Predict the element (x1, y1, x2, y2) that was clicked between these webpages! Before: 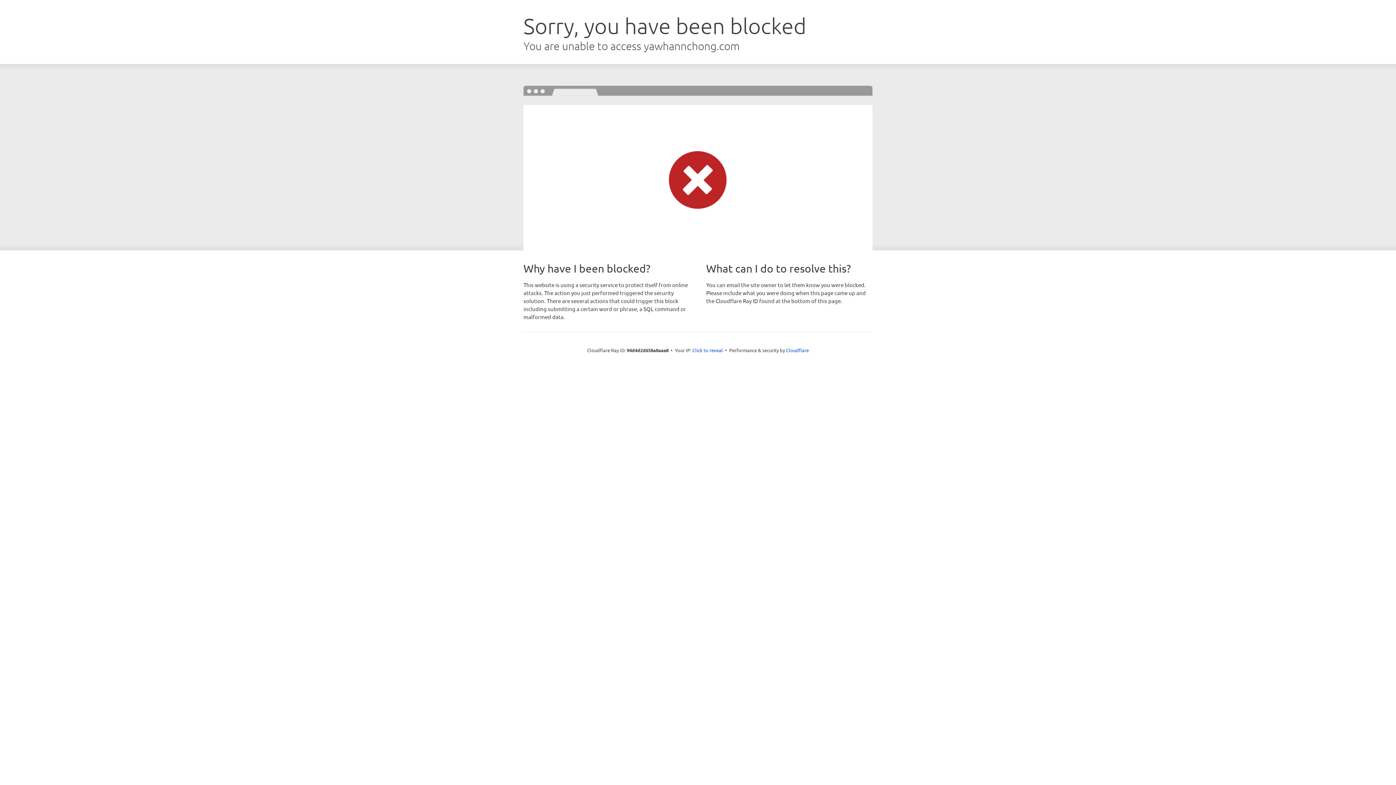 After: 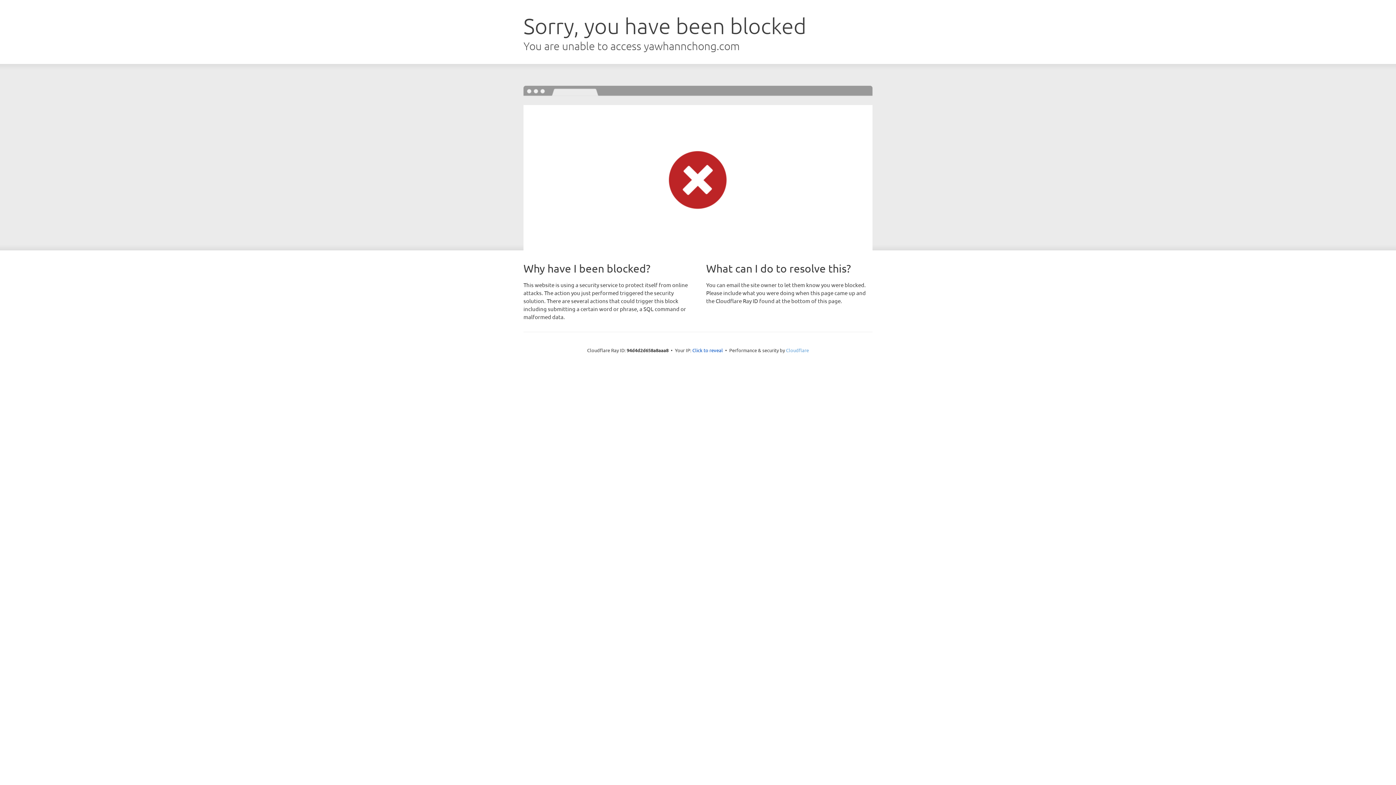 Action: label: Cloudflare bbox: (786, 347, 809, 353)